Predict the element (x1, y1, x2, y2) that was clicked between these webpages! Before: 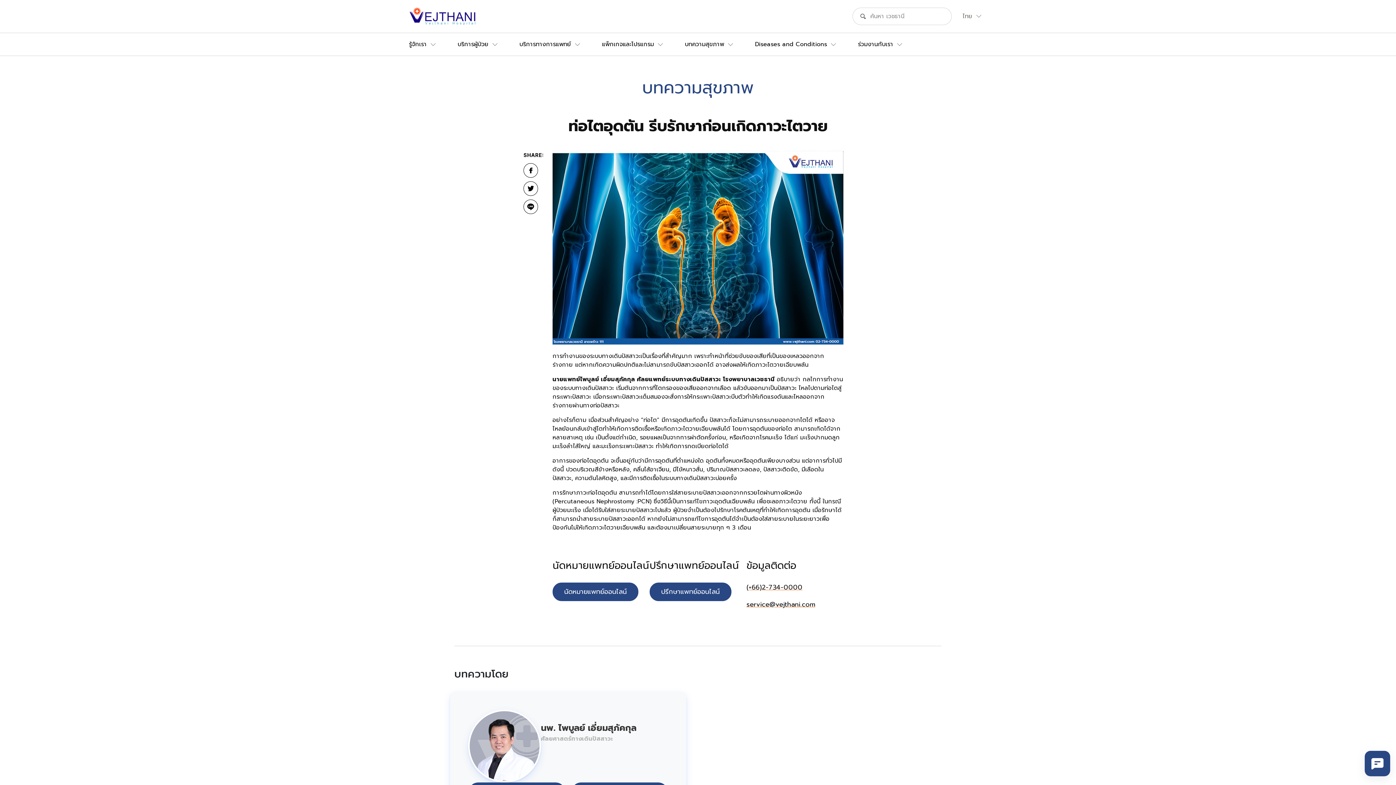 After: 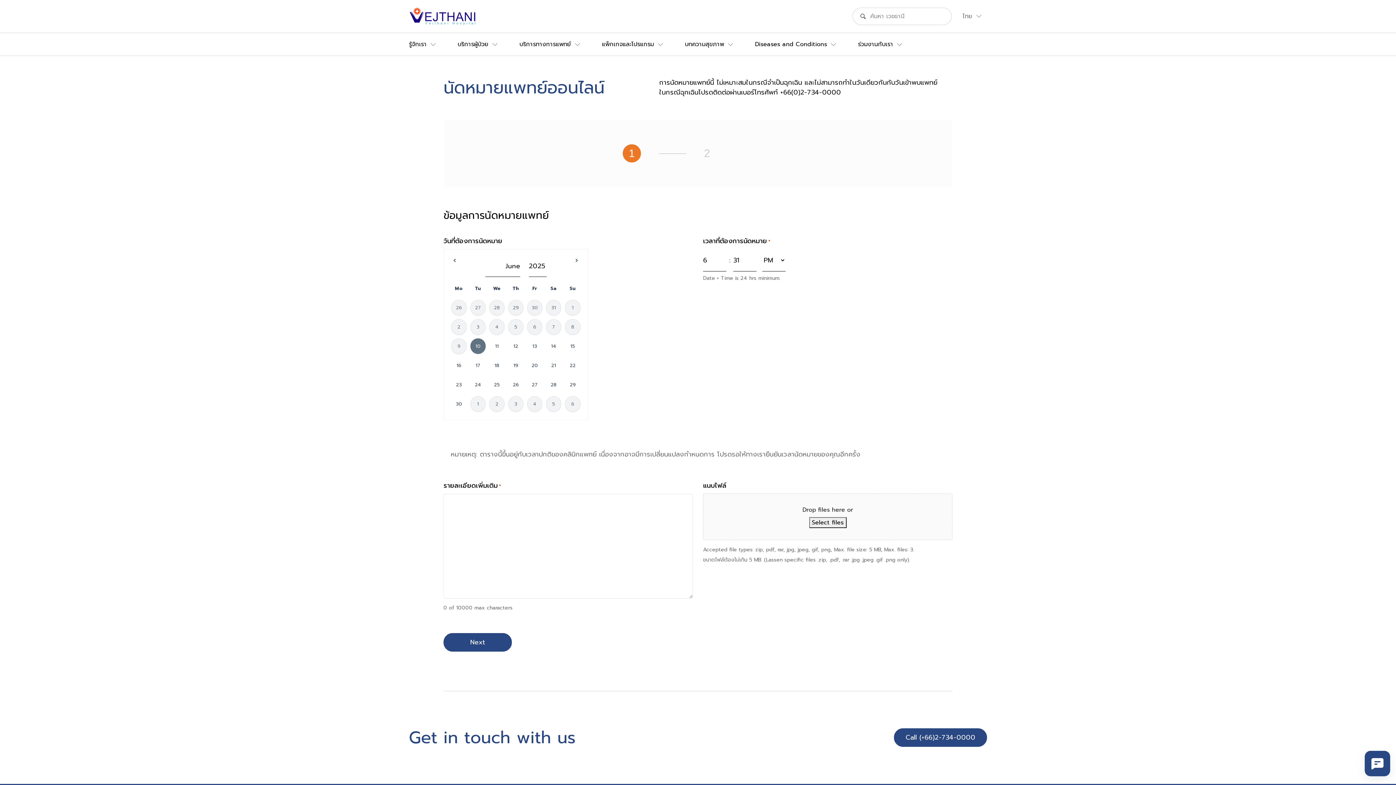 Action: bbox: (552, 560, 649, 582) label: นัดหมายแพทย์ออนไลน์